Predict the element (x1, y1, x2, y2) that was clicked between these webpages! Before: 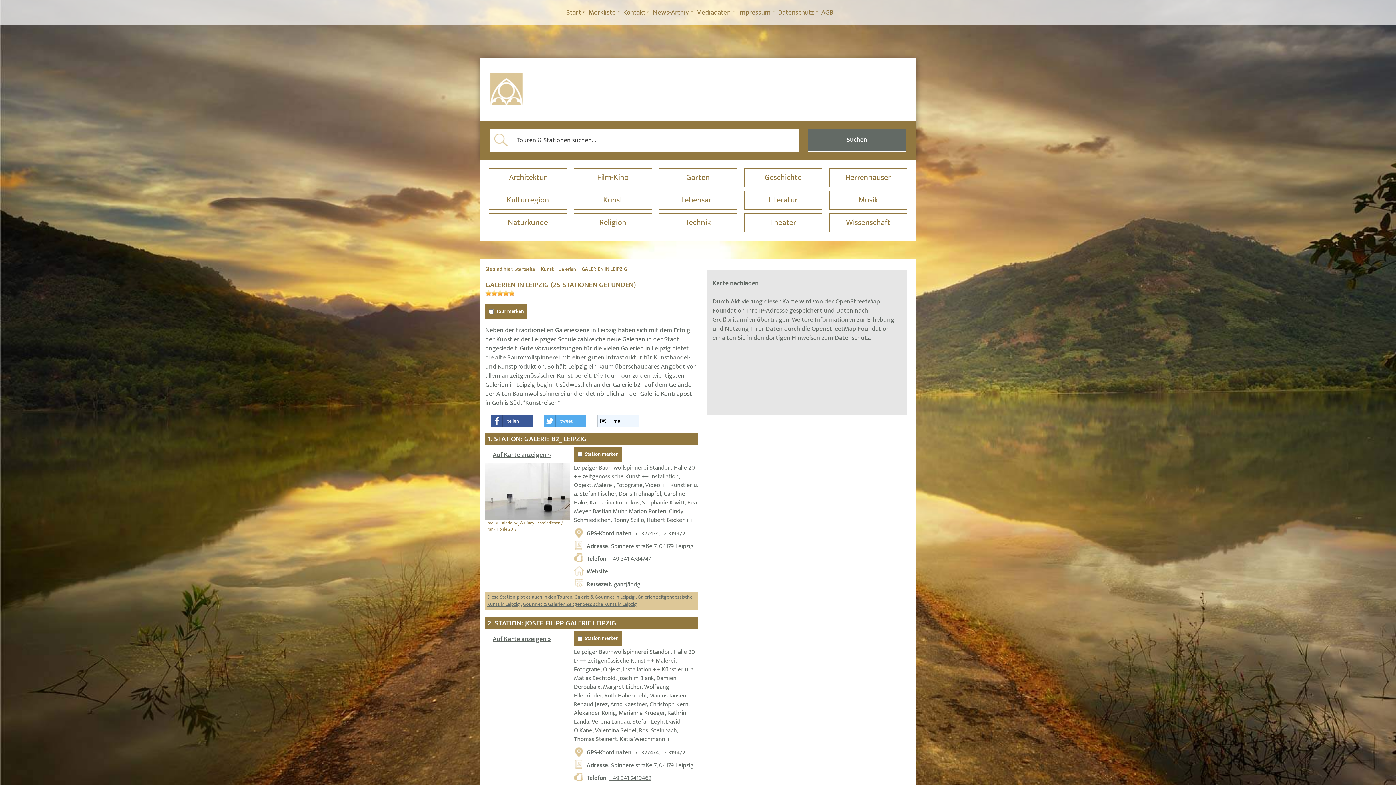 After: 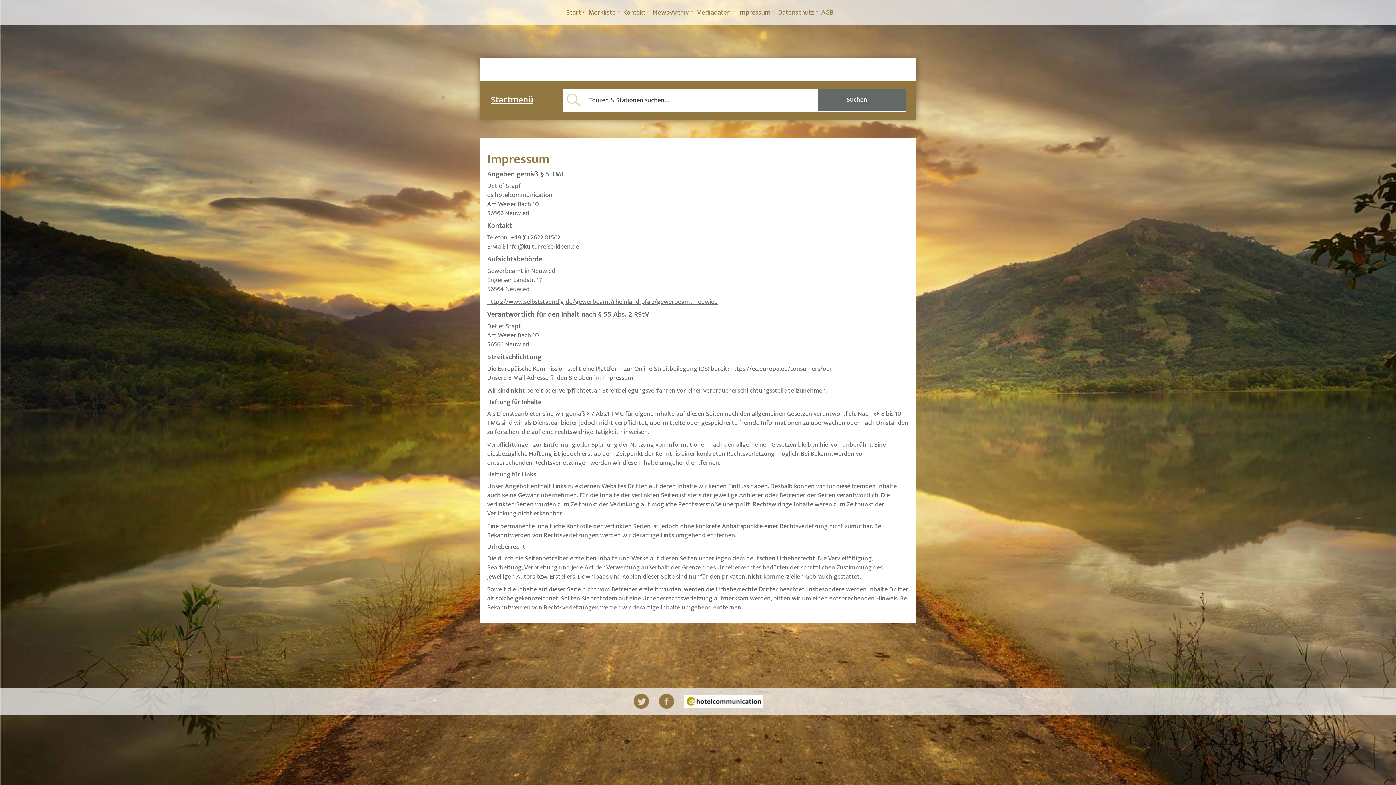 Action: bbox: (734, 3, 774, 21) label: Impressum